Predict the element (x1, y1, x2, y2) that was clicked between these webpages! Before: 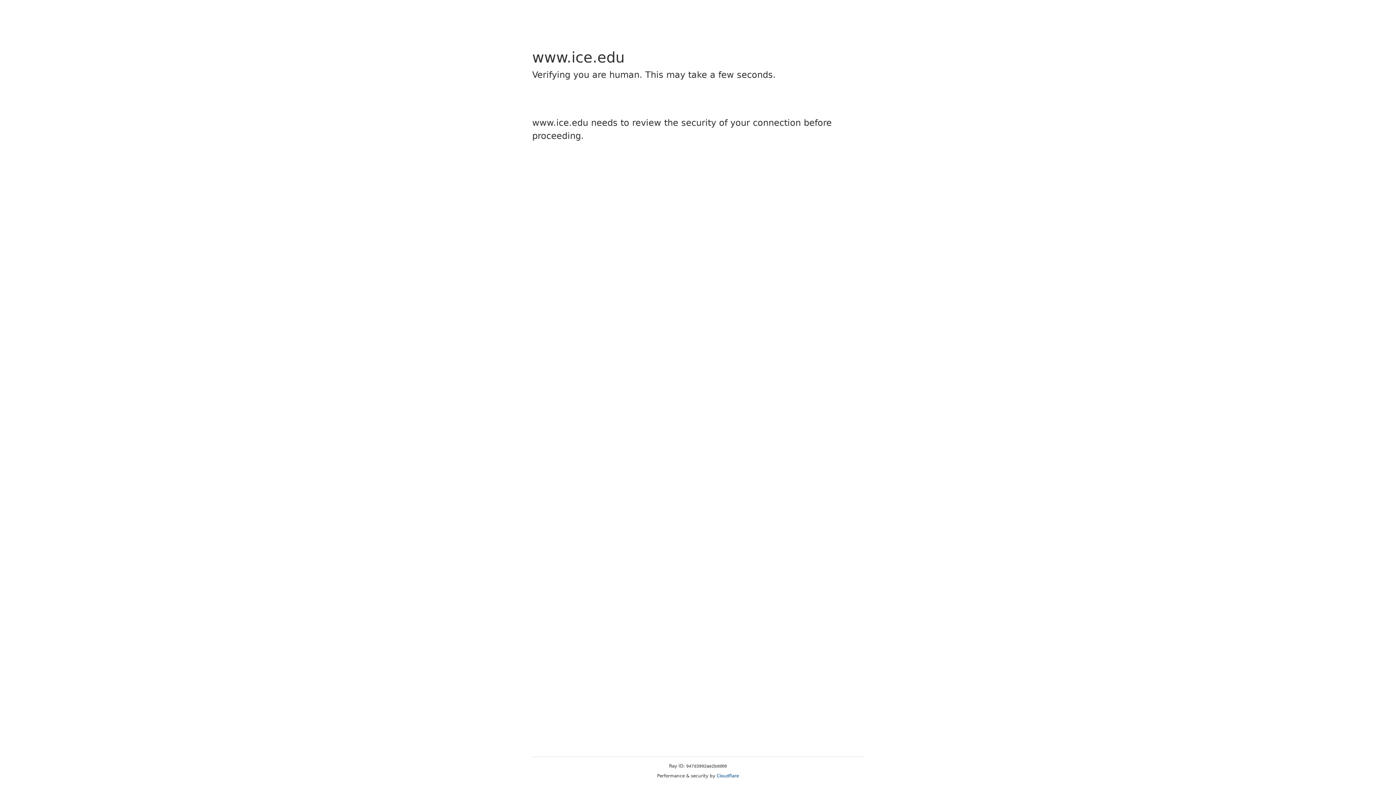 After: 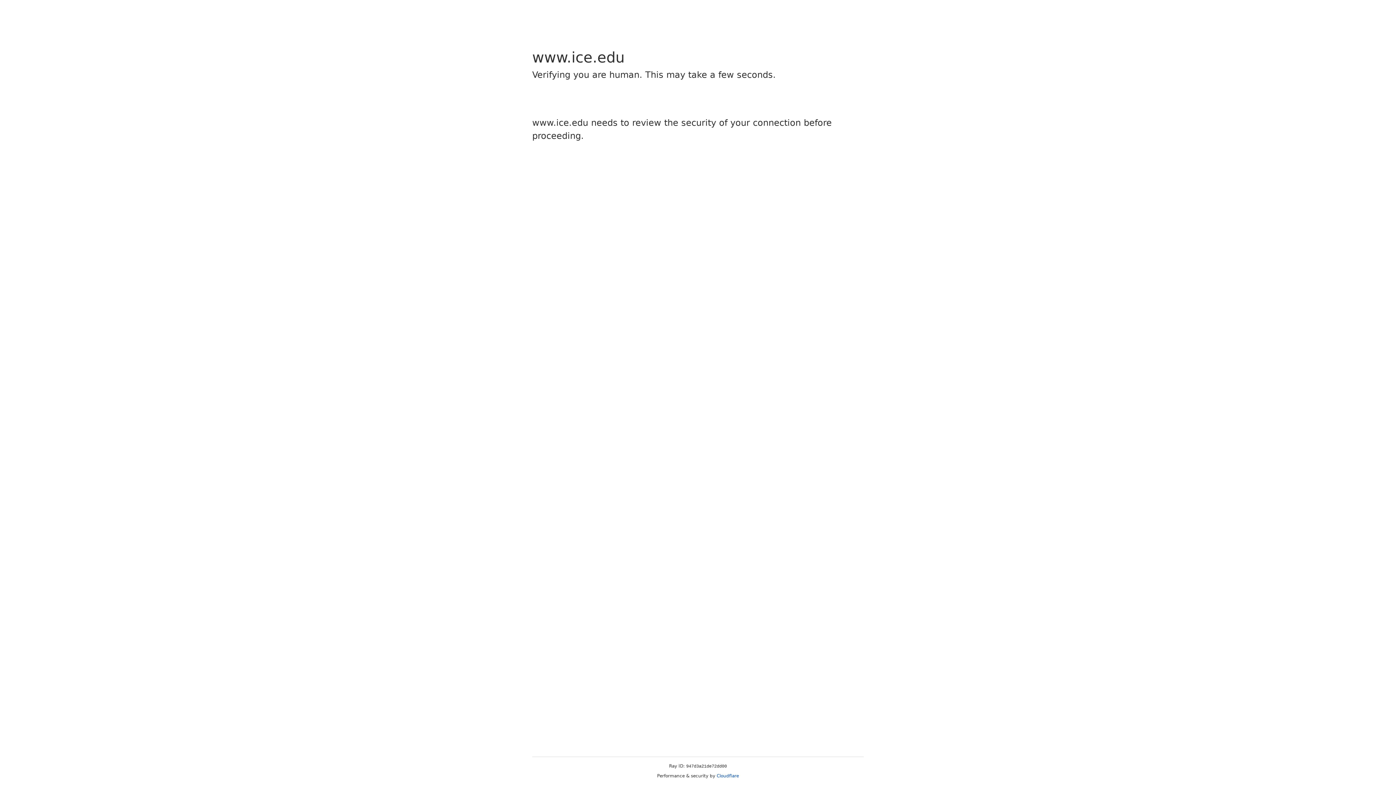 Action: label: Cloudflare bbox: (716, 773, 739, 778)